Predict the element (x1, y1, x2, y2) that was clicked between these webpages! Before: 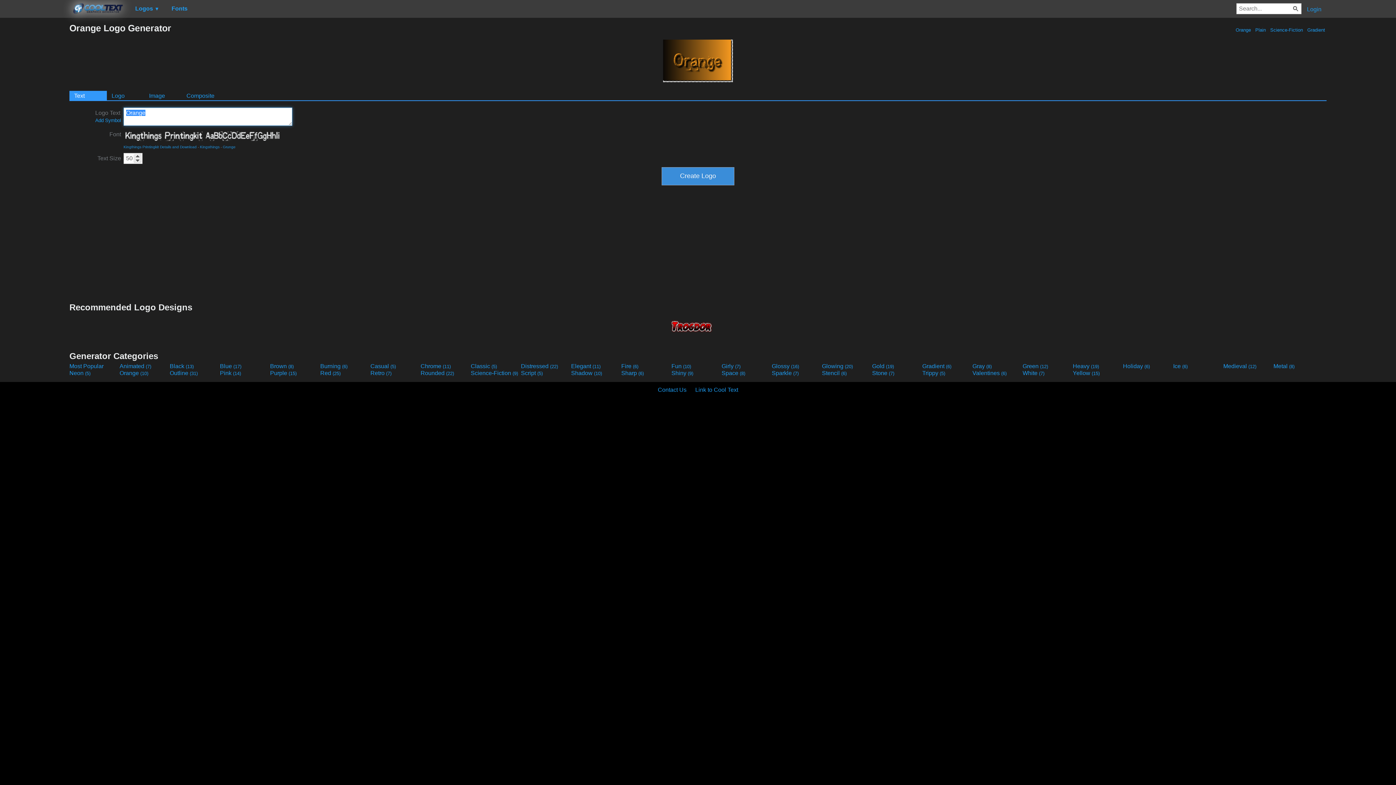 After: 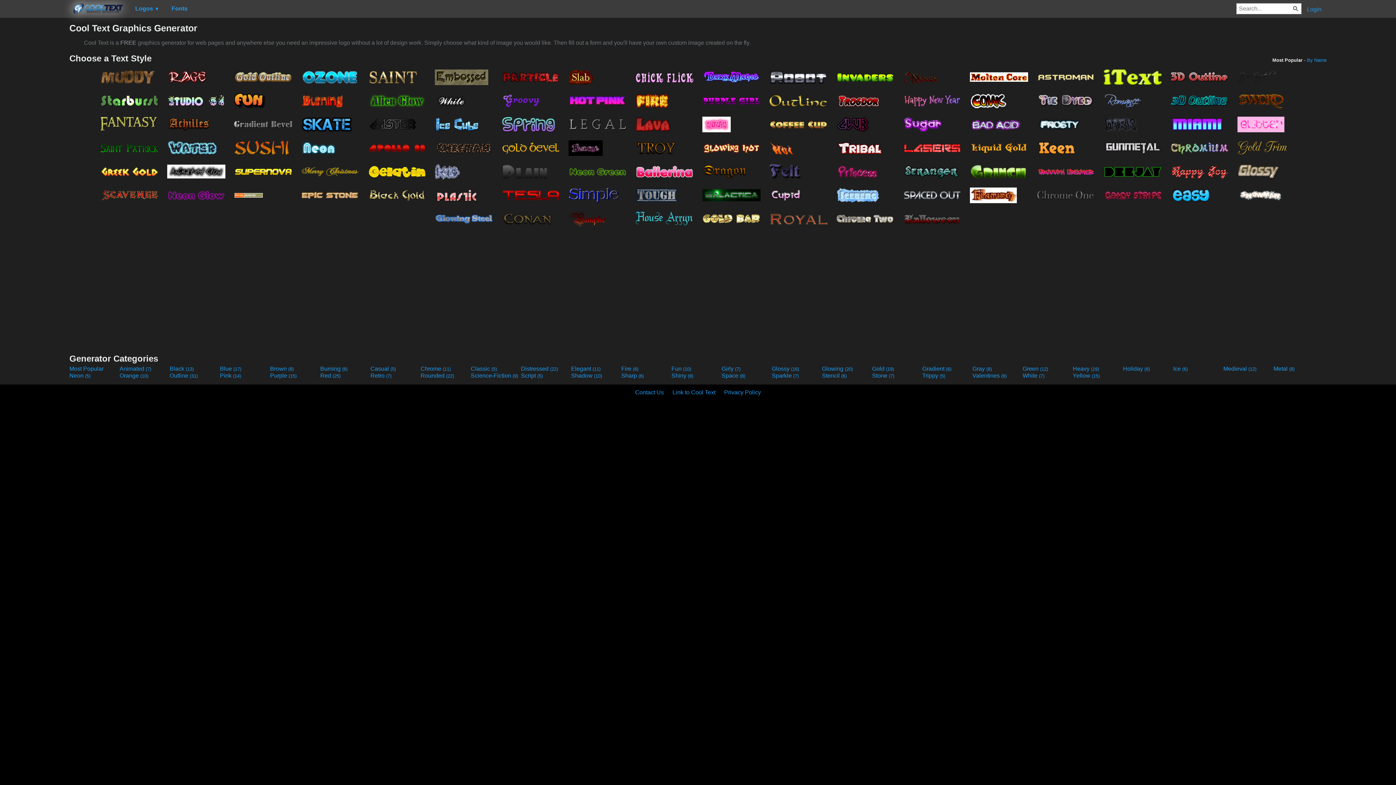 Action: bbox: (69, 1, 128, 16)